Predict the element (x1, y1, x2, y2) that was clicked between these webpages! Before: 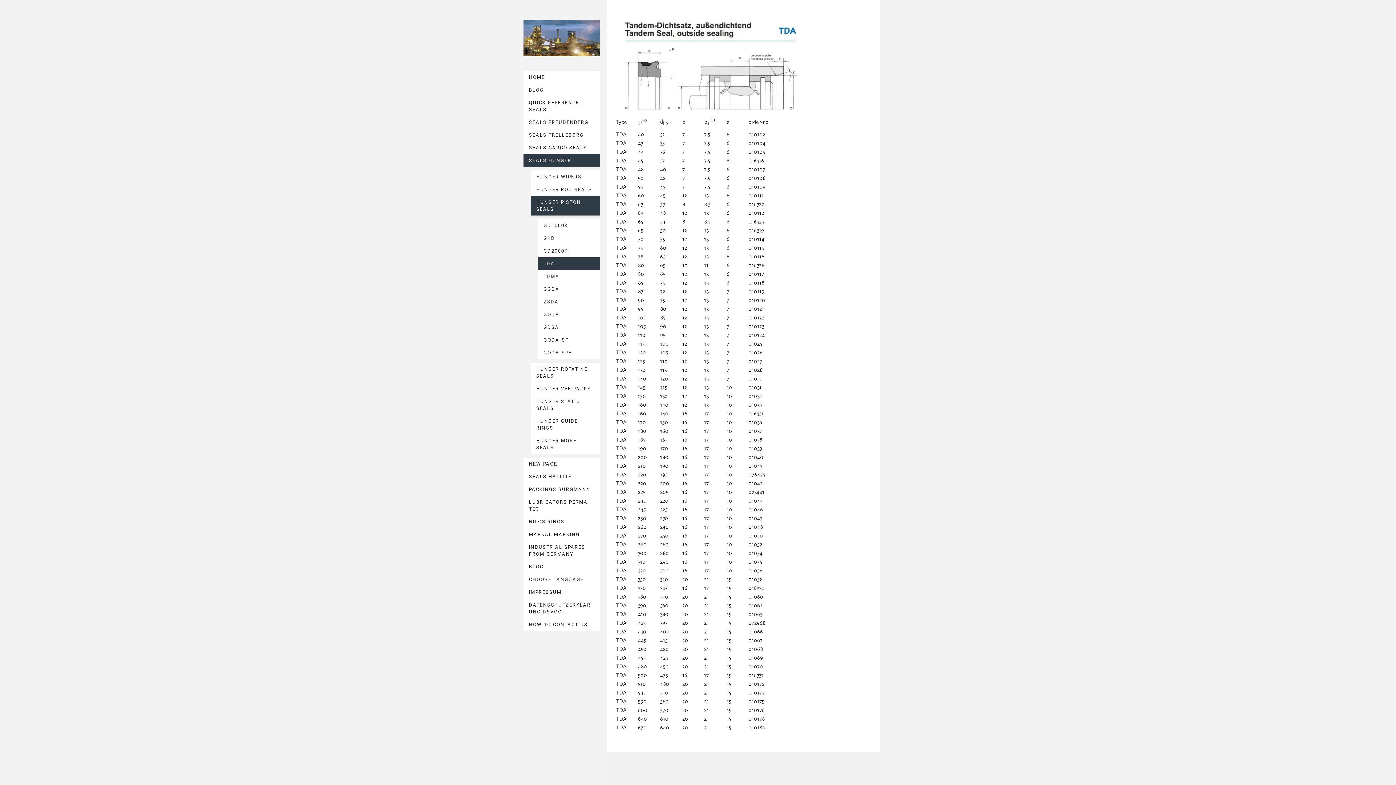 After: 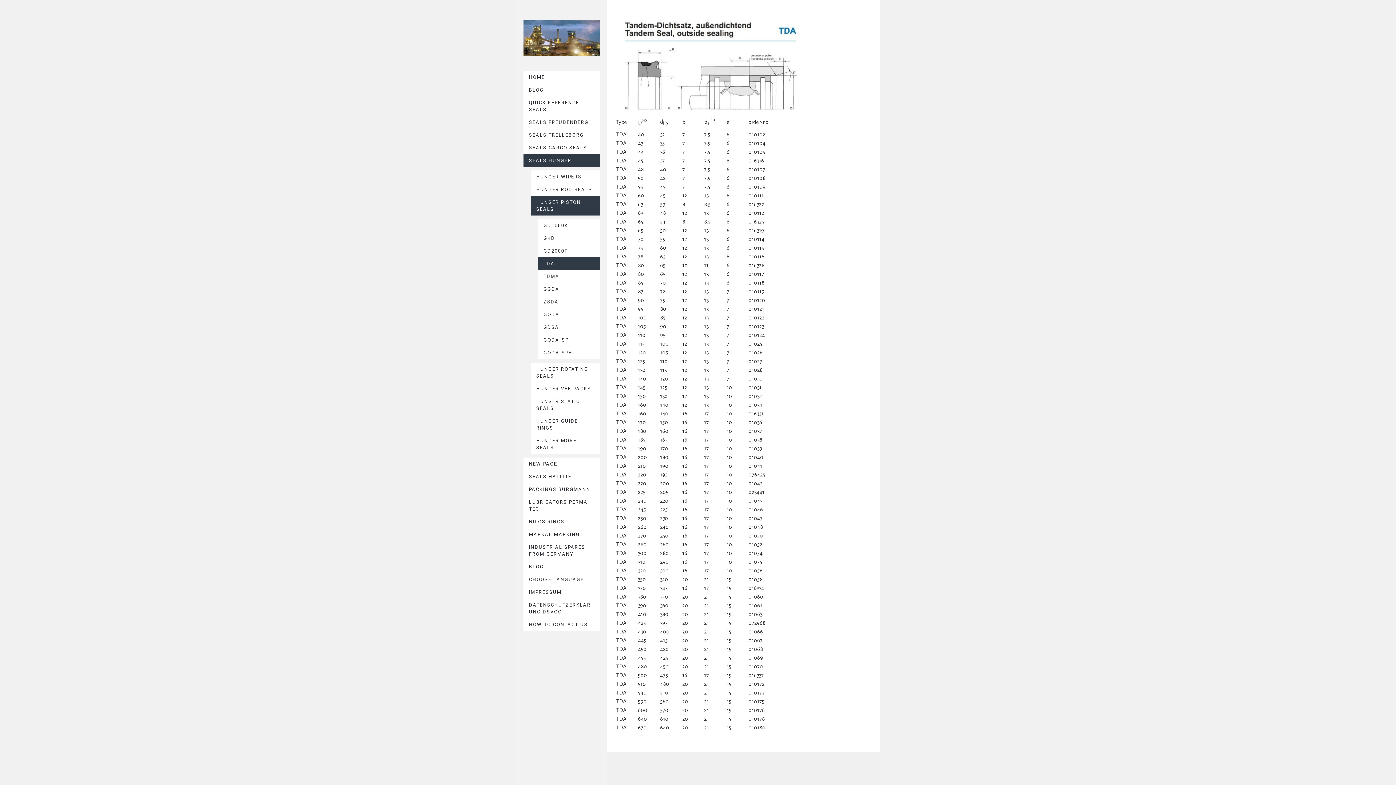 Action: label: TDA bbox: (538, 257, 600, 270)